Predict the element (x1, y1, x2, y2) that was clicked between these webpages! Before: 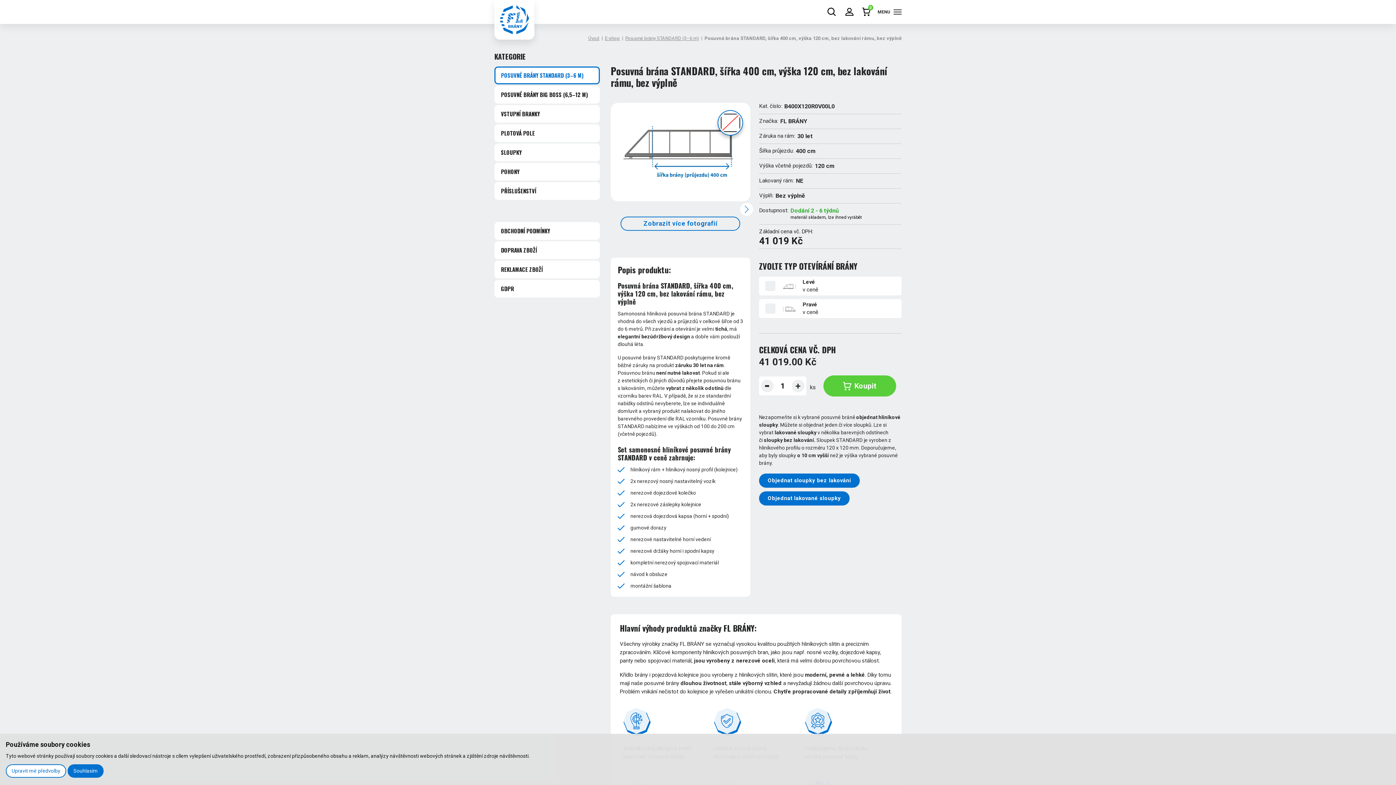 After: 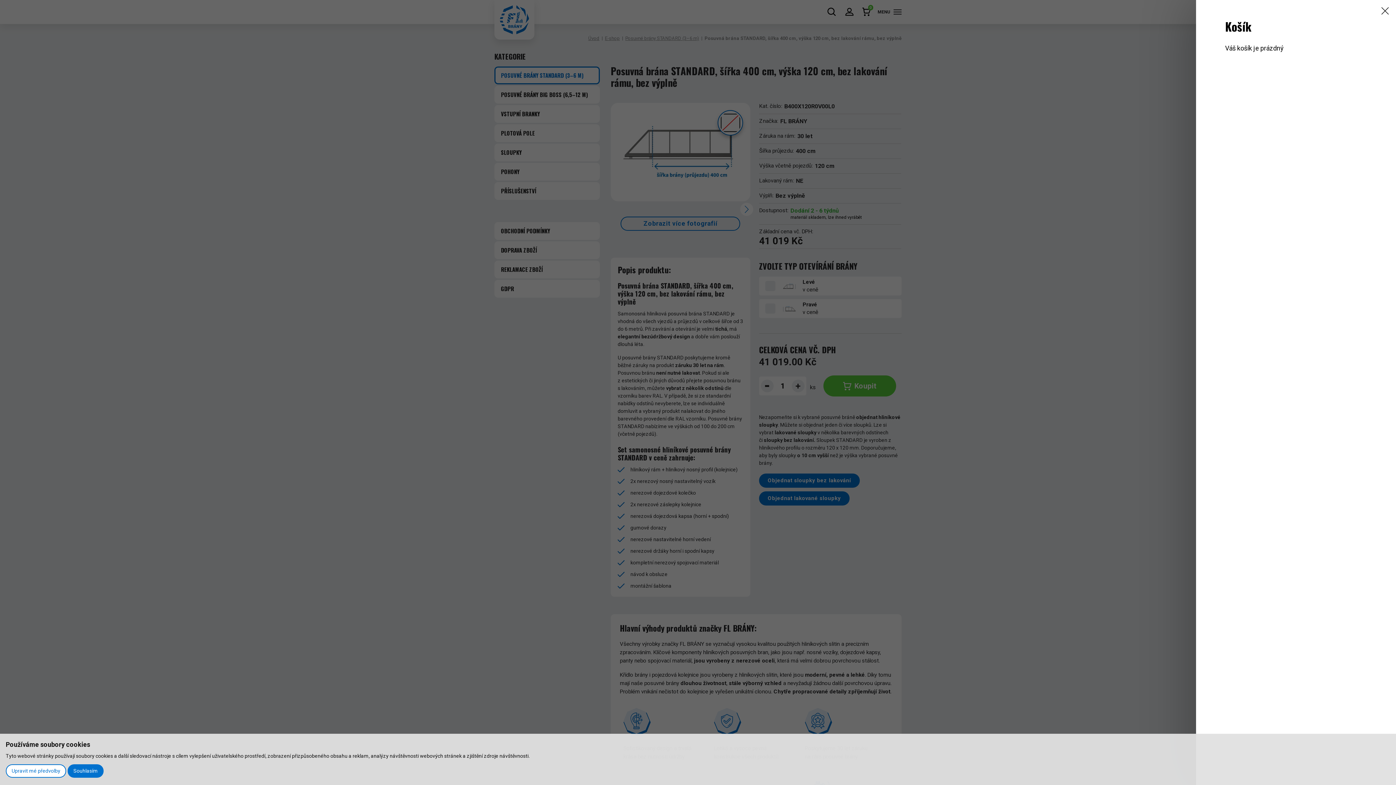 Action: label: 0 bbox: (862, 7, 870, 16)